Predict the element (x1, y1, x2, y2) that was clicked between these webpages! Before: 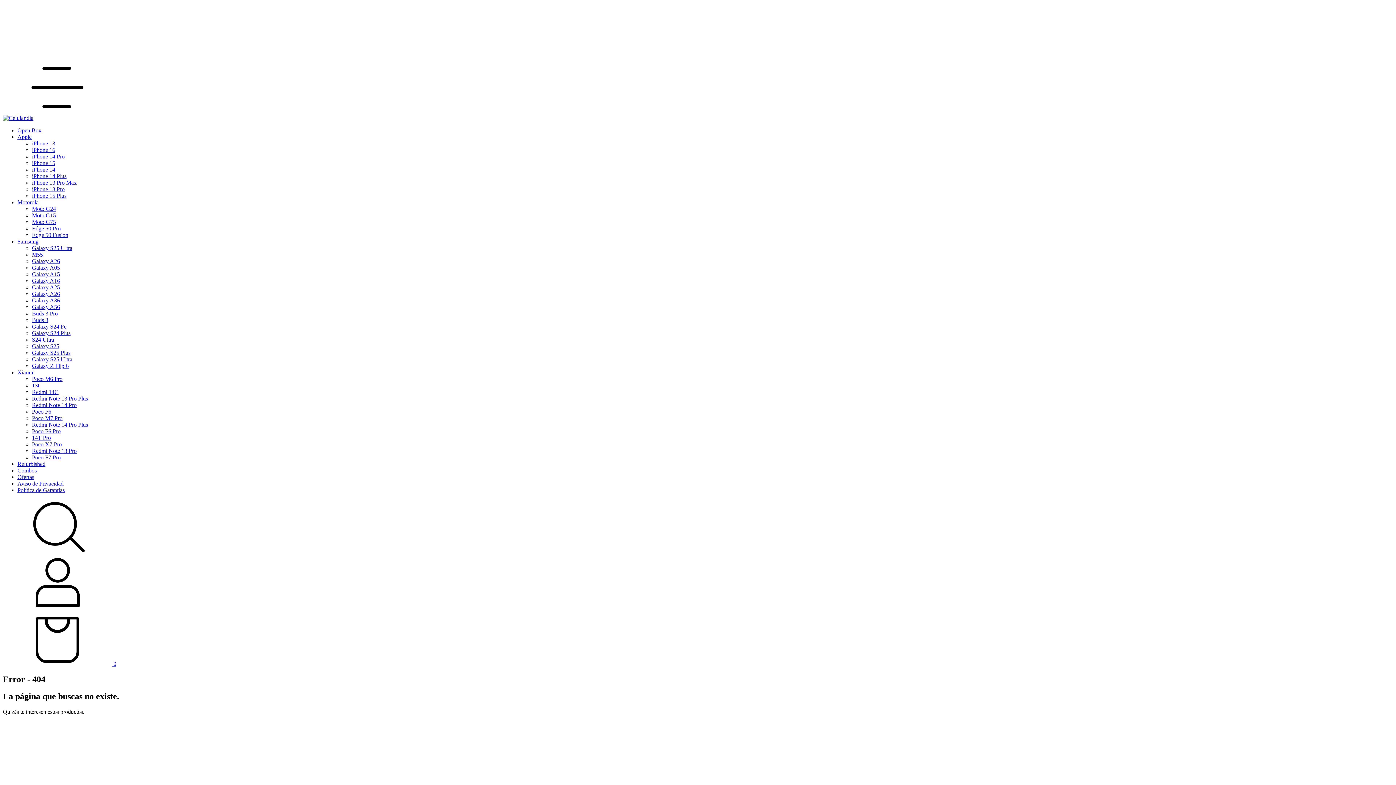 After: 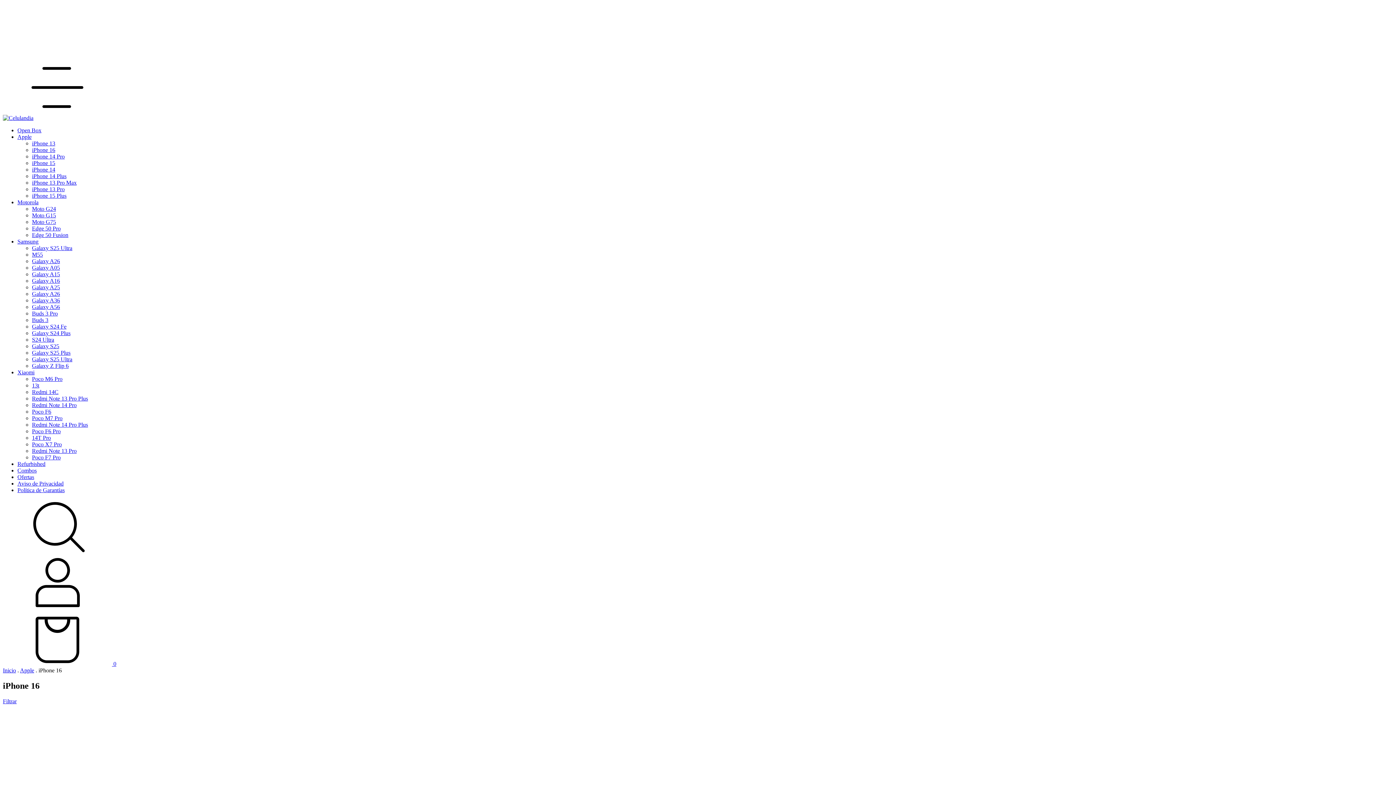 Action: label: iPhone 16 bbox: (32, 146, 55, 153)